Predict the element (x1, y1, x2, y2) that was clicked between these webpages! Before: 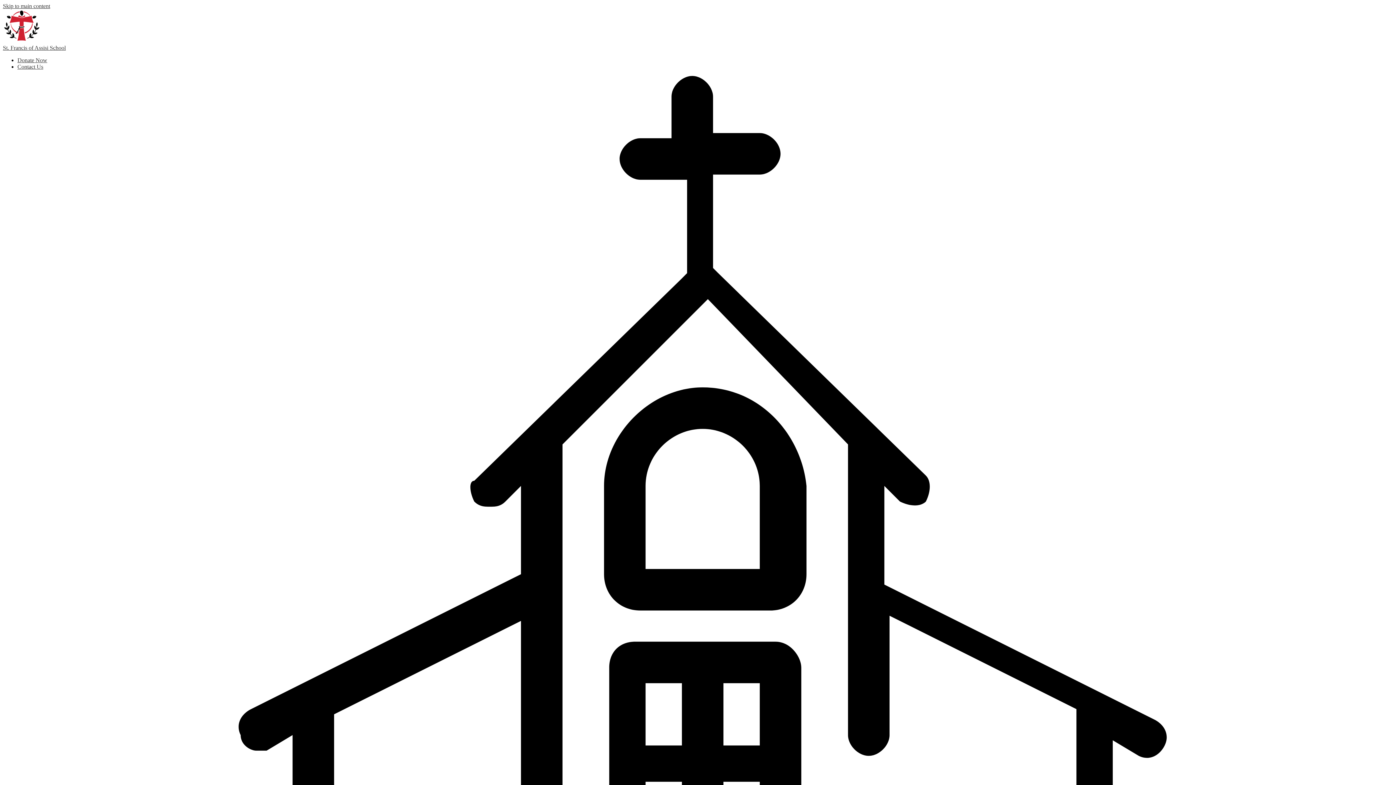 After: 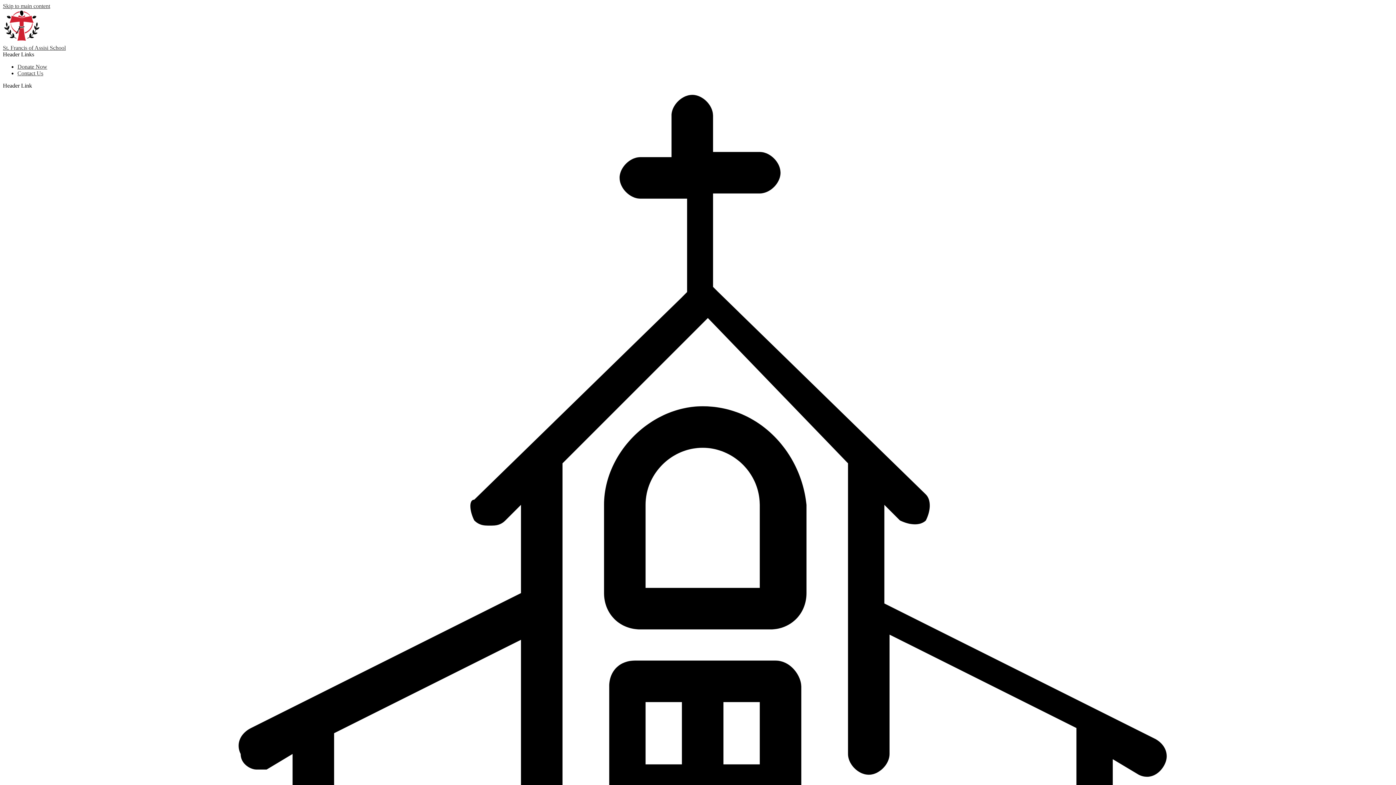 Action: bbox: (2, 38, 1393, 51) label: St. Francis of Assisi School